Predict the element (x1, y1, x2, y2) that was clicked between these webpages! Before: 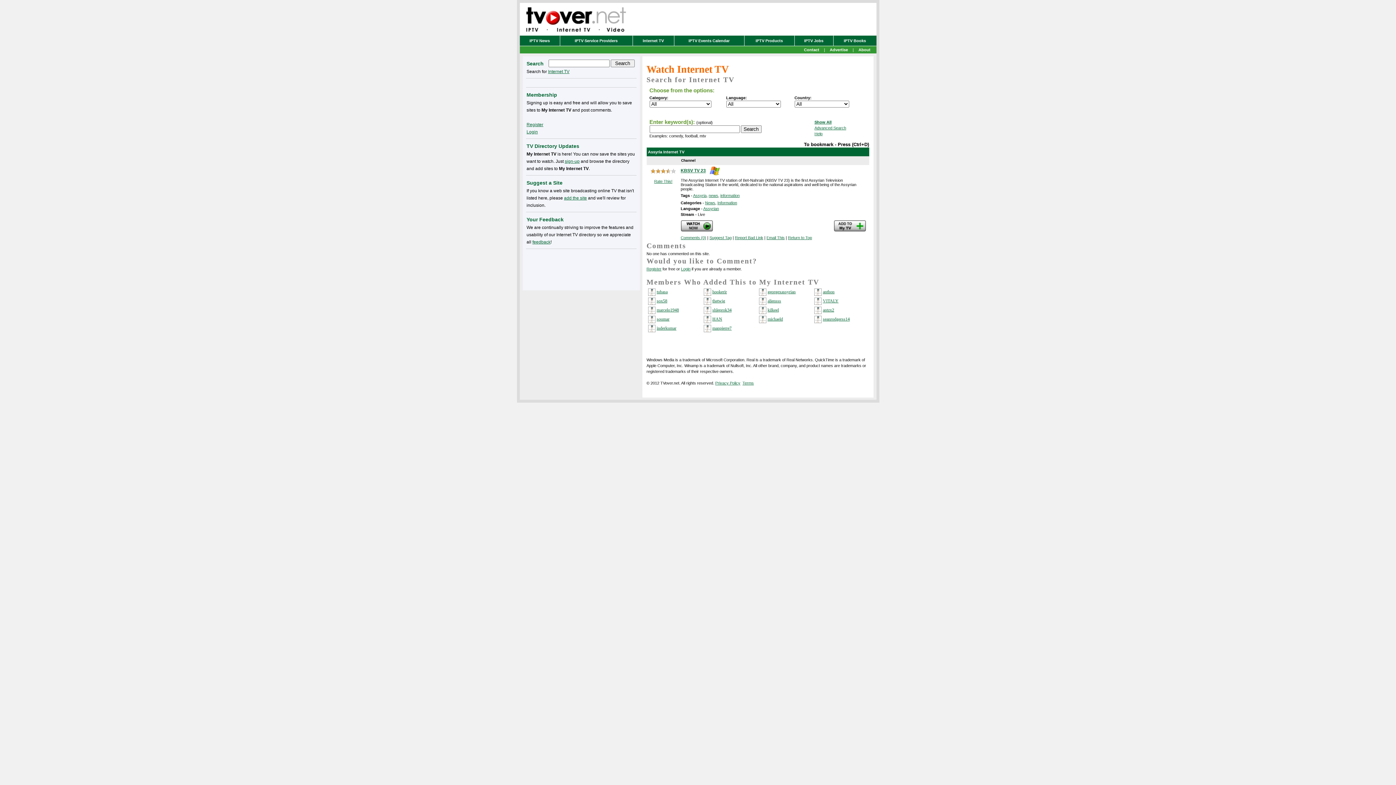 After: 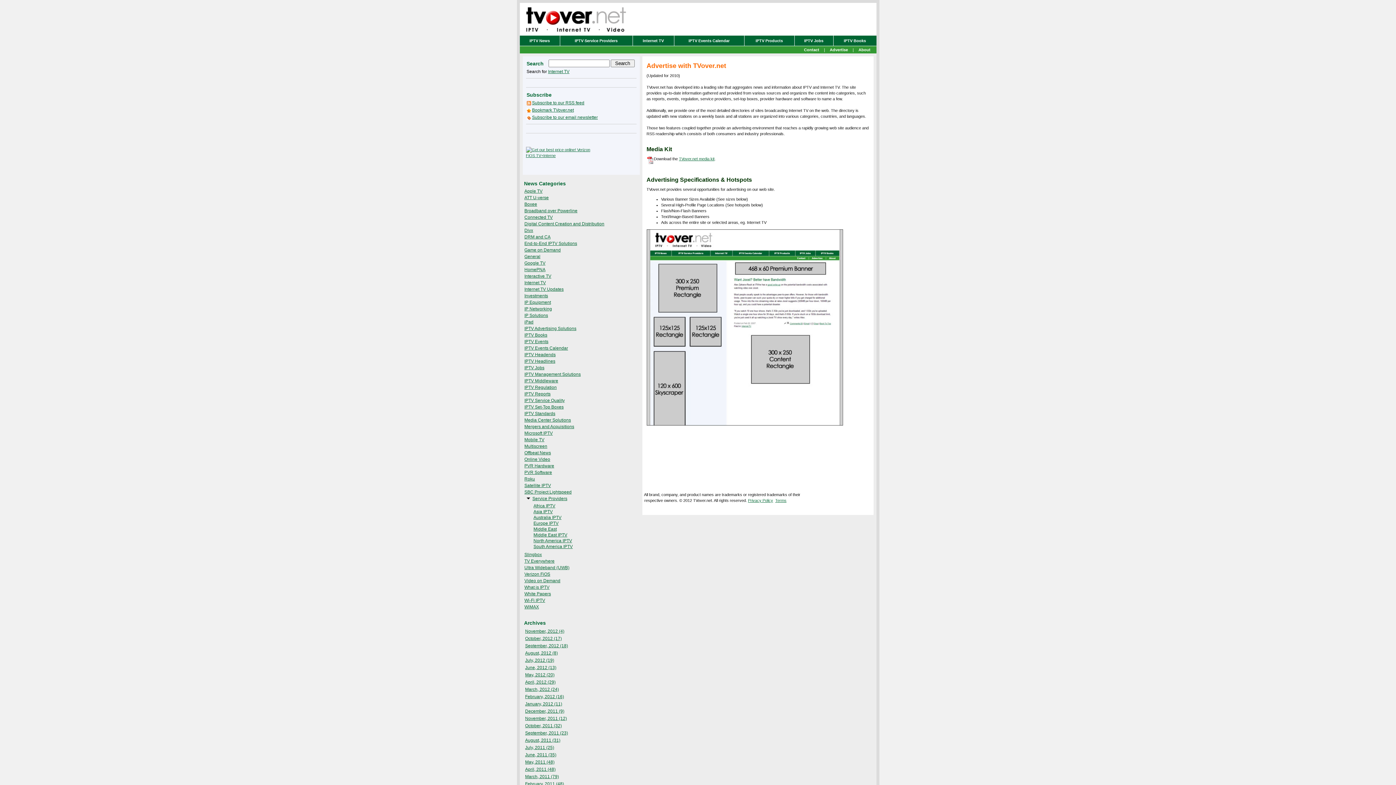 Action: bbox: (830, 47, 848, 52) label: Advertise